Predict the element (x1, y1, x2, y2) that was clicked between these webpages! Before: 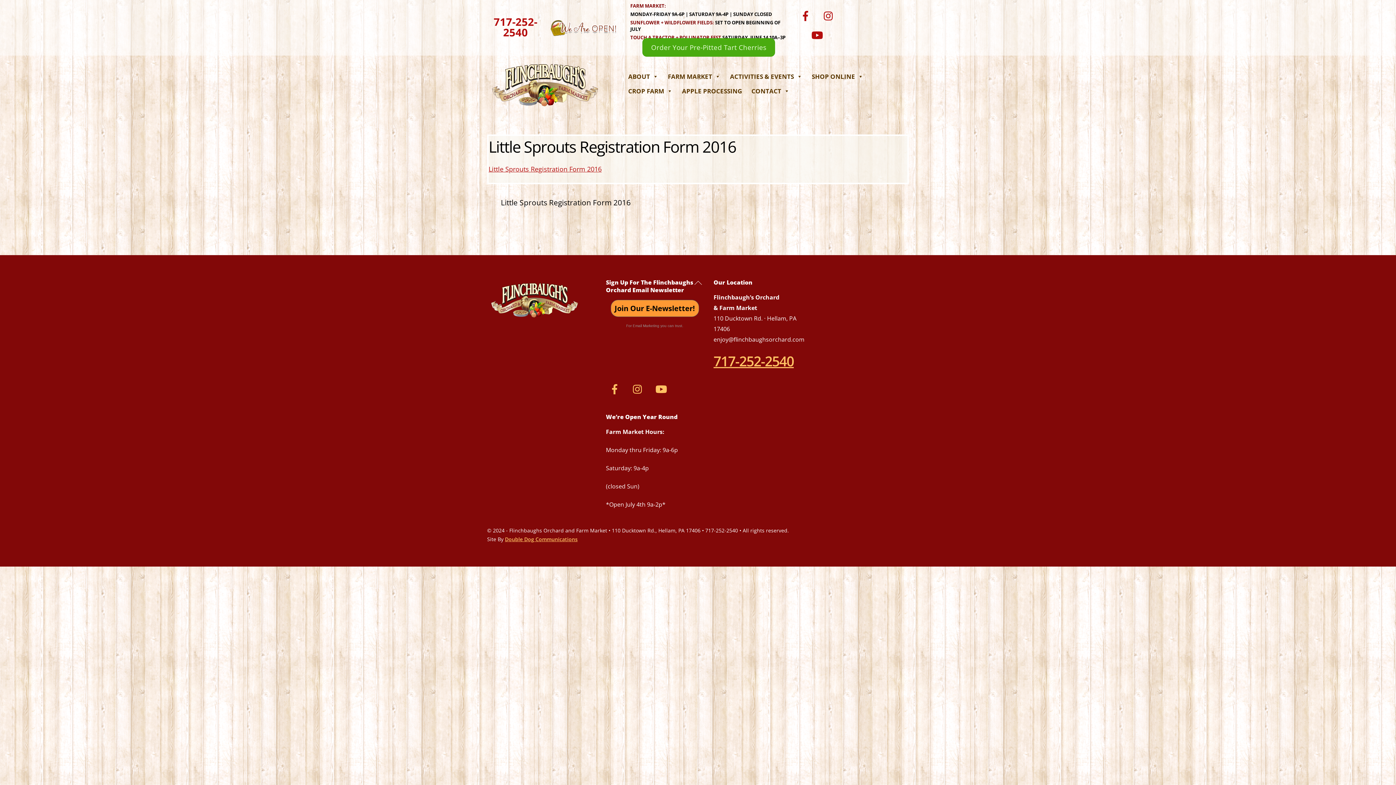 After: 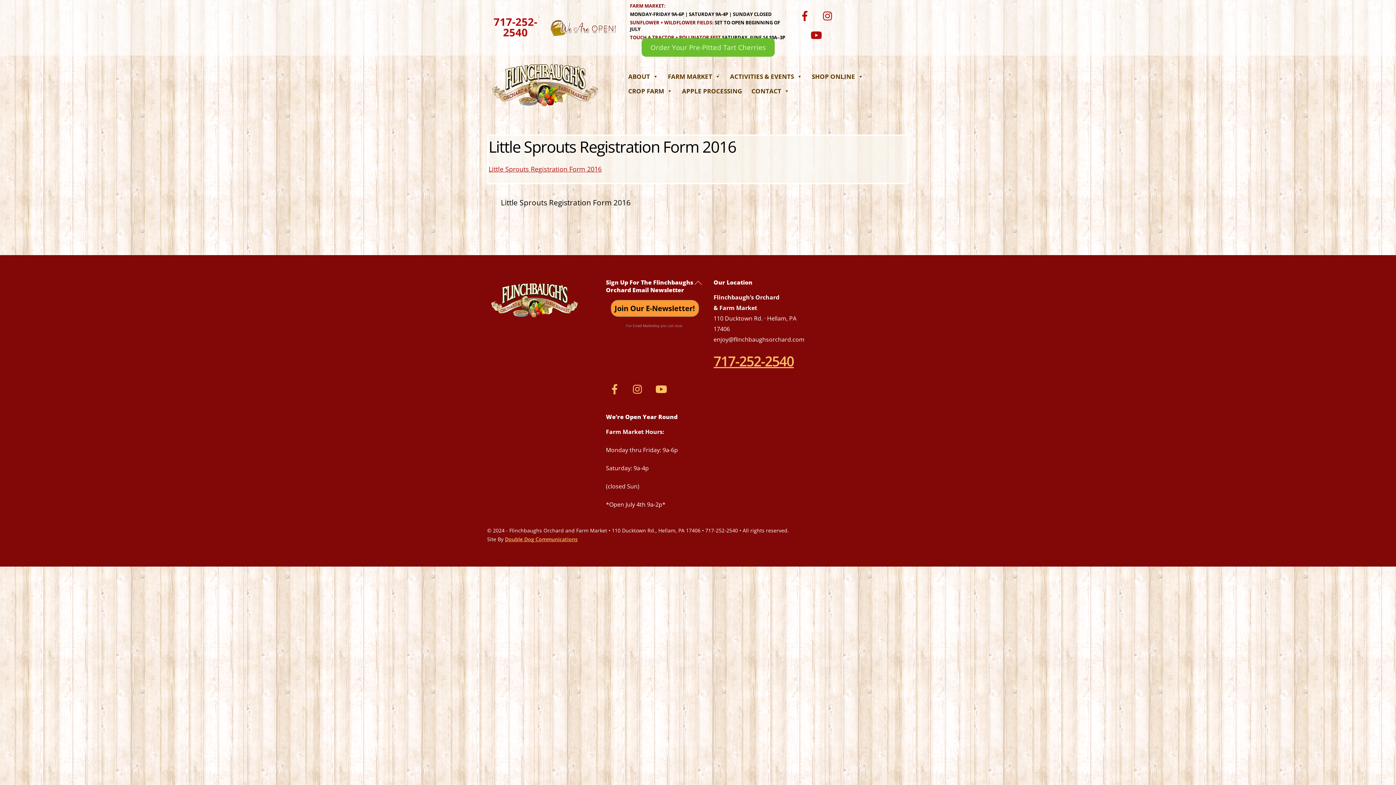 Action: label: Order Your Pre-Pitted Tart Cherries bbox: (642, 38, 775, 56)